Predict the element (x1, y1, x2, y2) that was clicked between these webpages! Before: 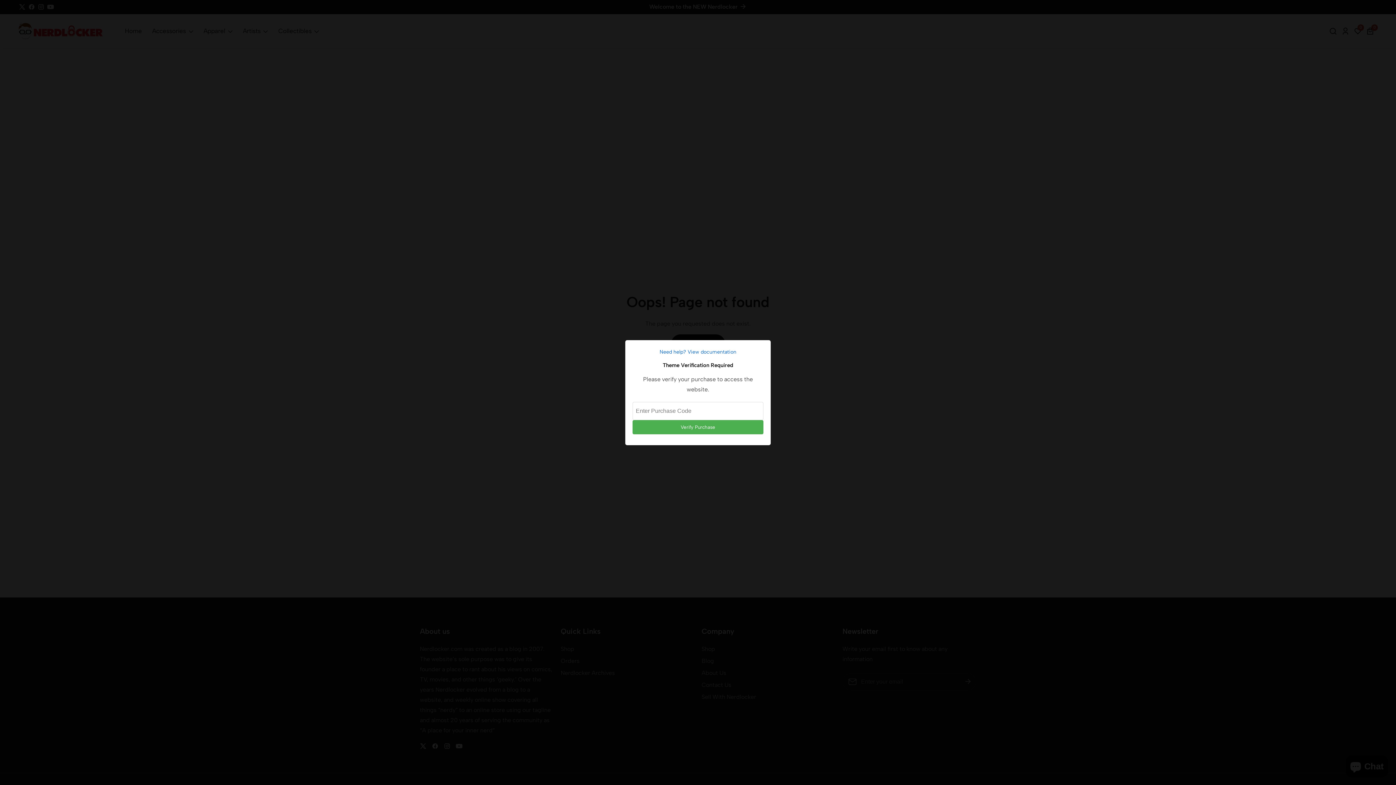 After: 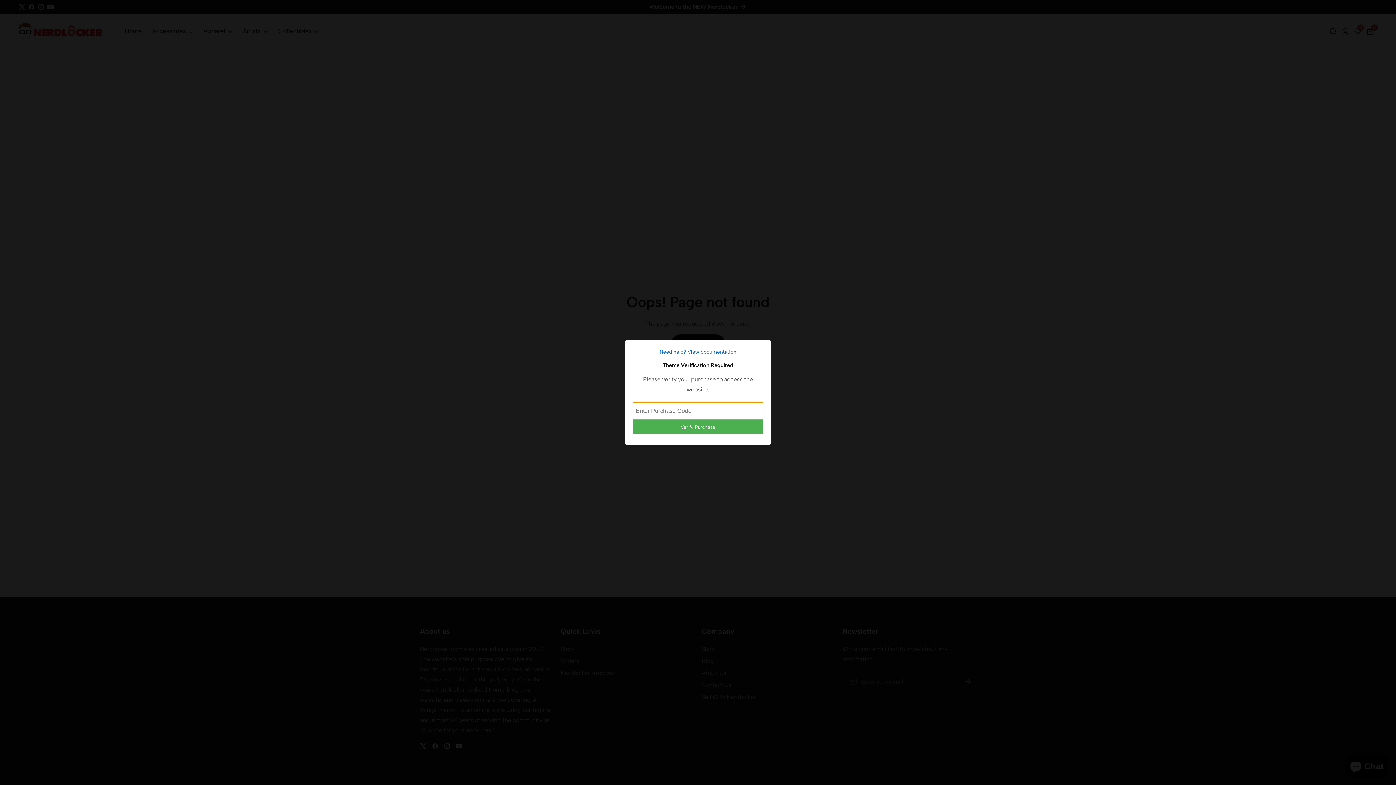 Action: bbox: (632, 420, 763, 434) label: Verify Purchase